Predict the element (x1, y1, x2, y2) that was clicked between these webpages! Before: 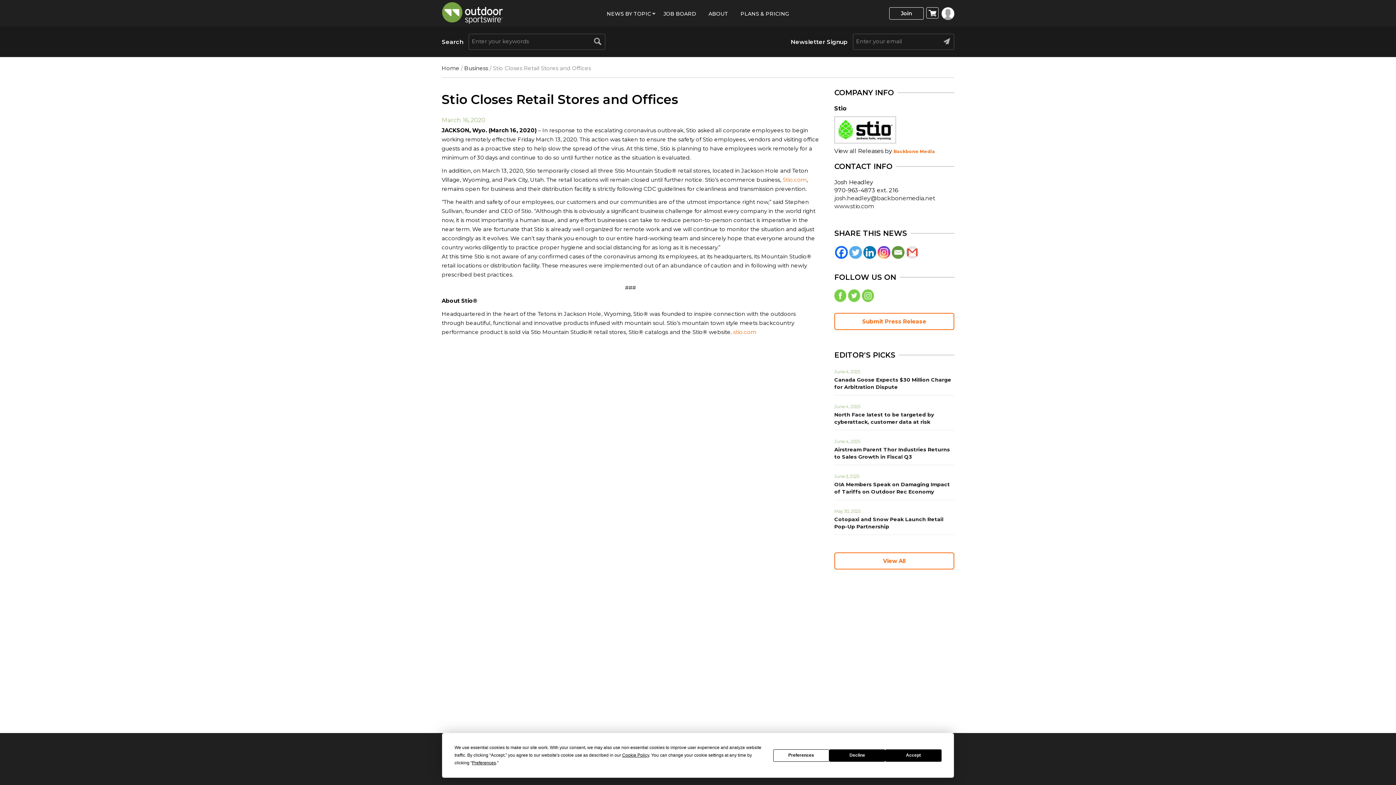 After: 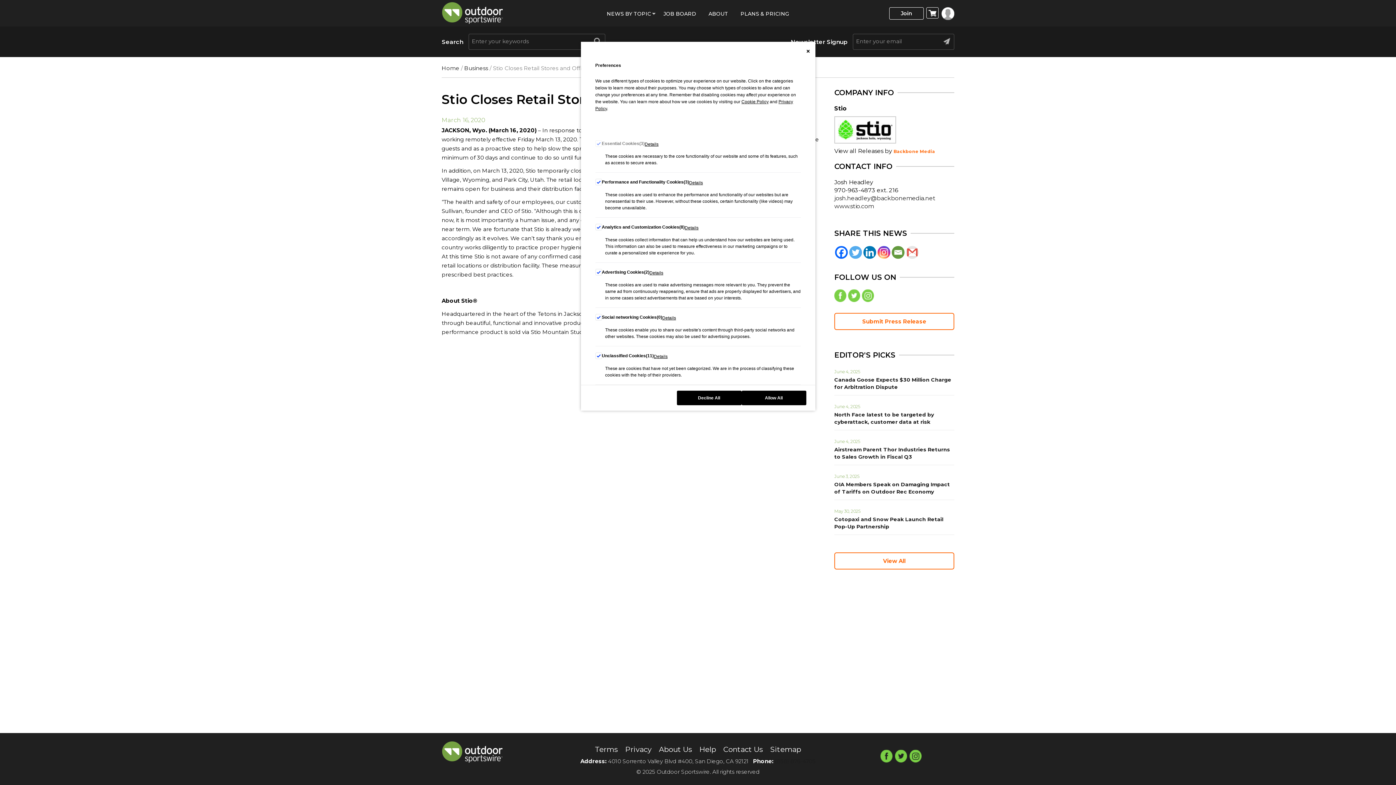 Action: label: Preferences bbox: (773, 749, 829, 762)